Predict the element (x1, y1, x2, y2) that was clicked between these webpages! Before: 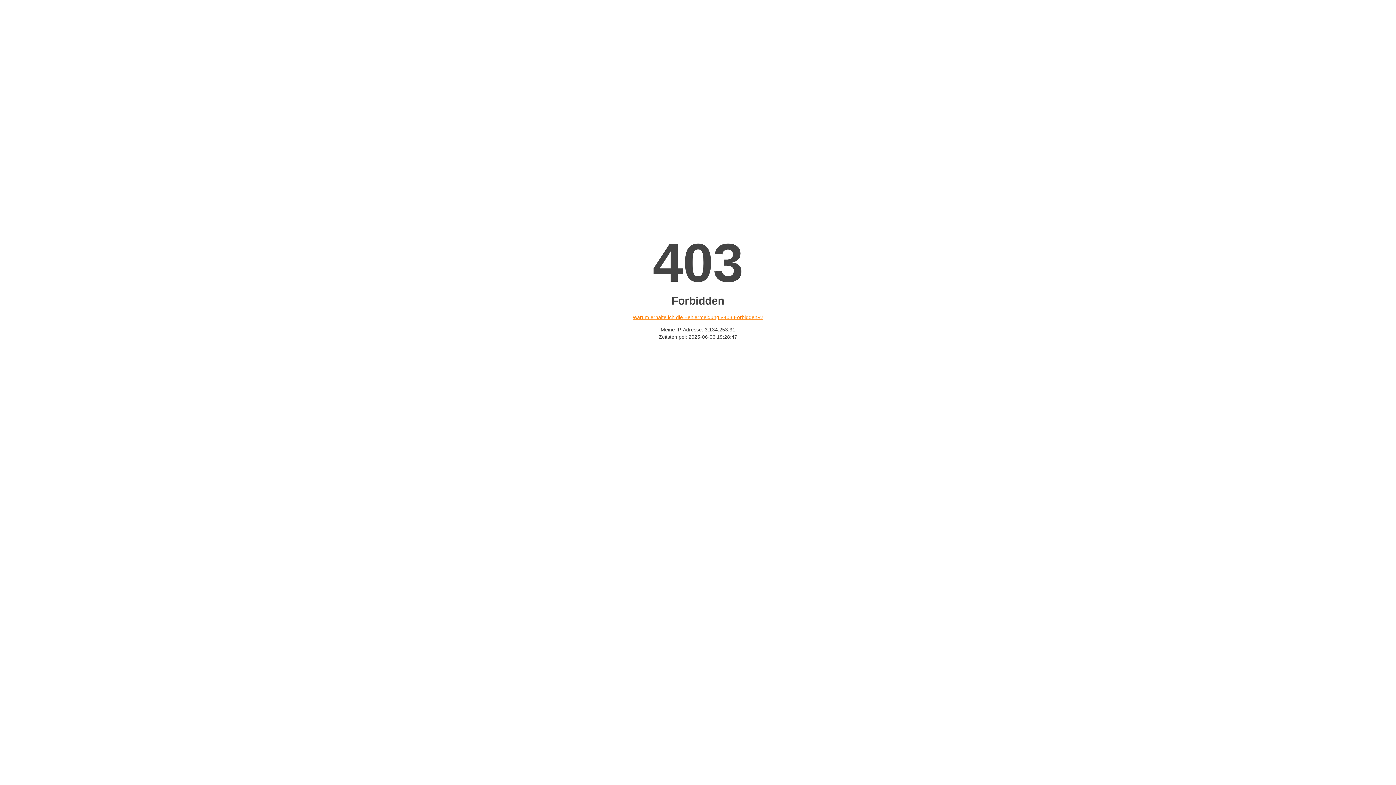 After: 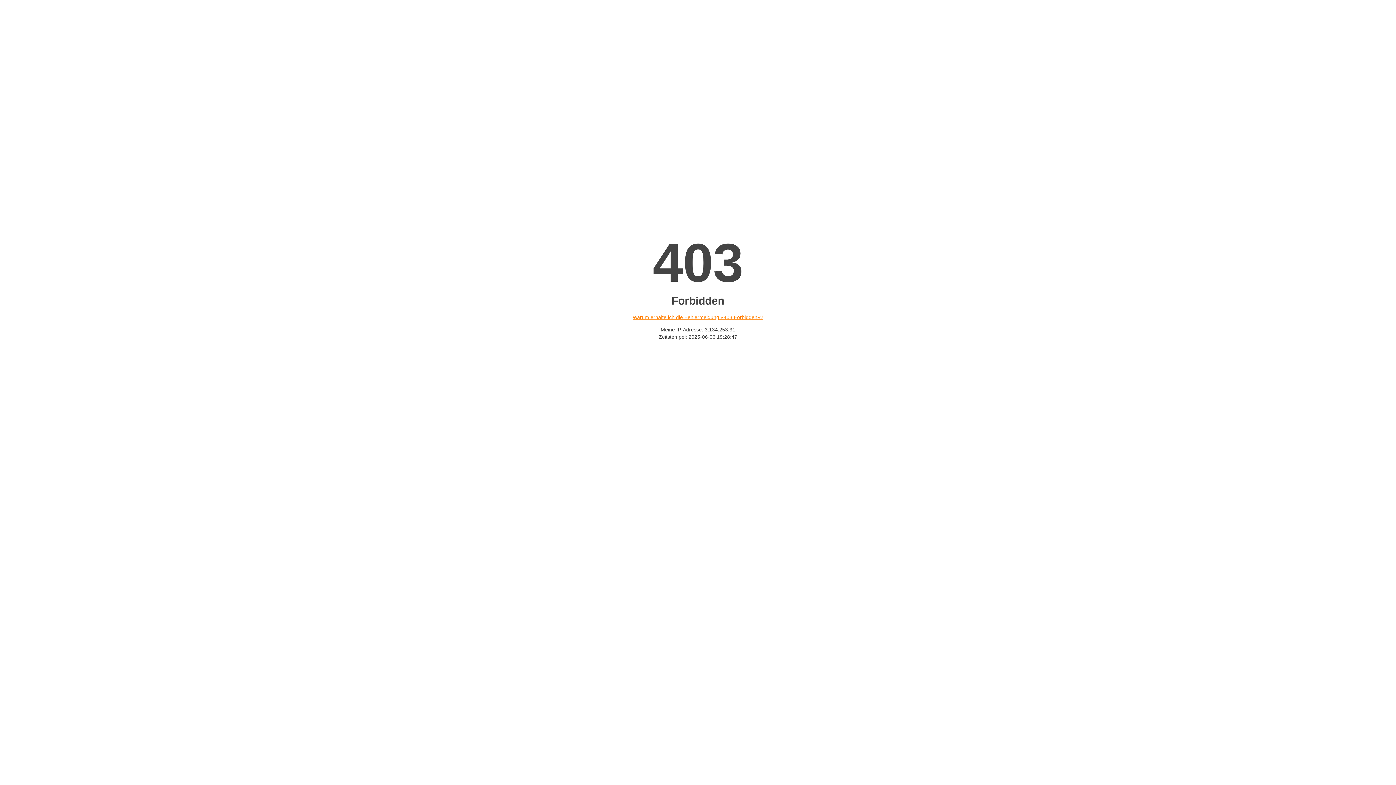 Action: bbox: (632, 314, 763, 320) label: Warum erhalte ich die Fehlermeldung «403 Forbidden»?